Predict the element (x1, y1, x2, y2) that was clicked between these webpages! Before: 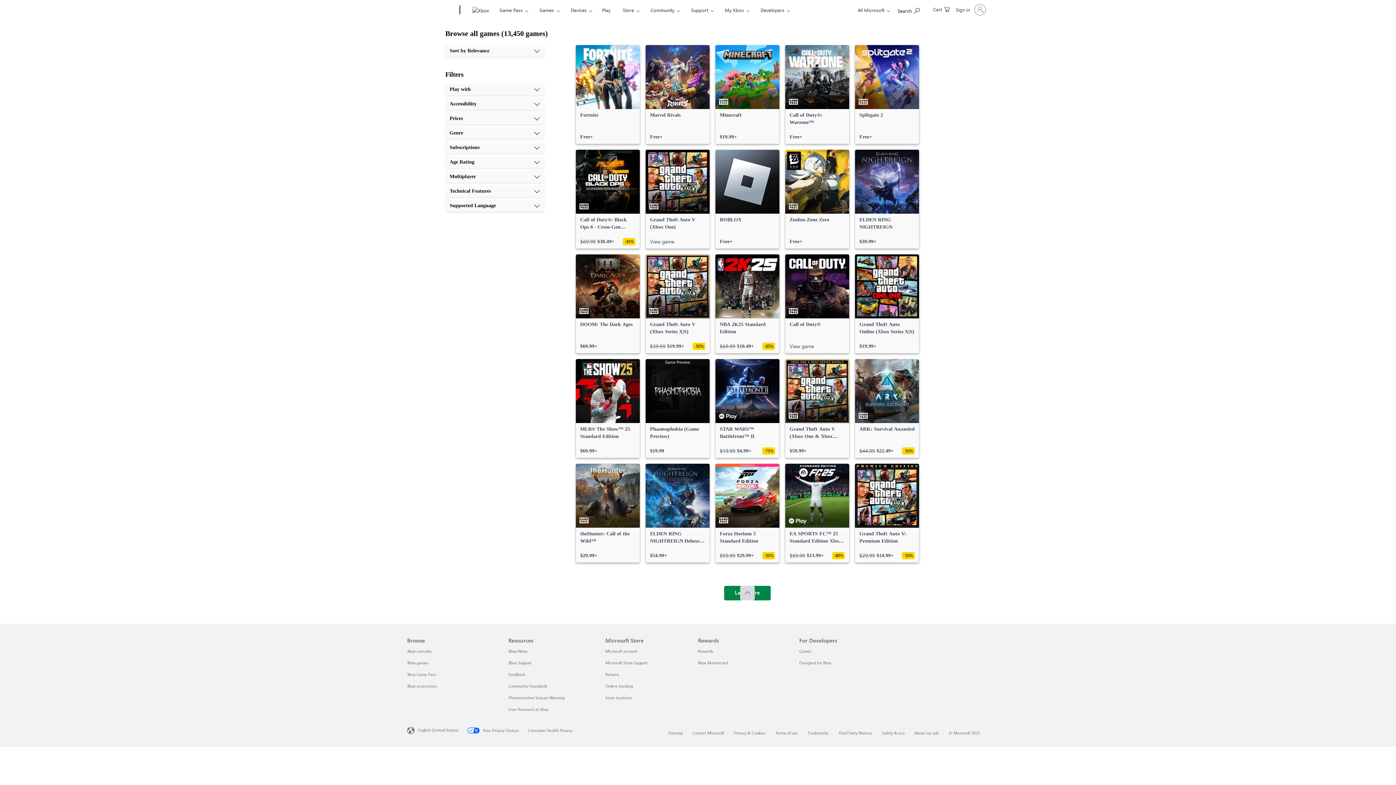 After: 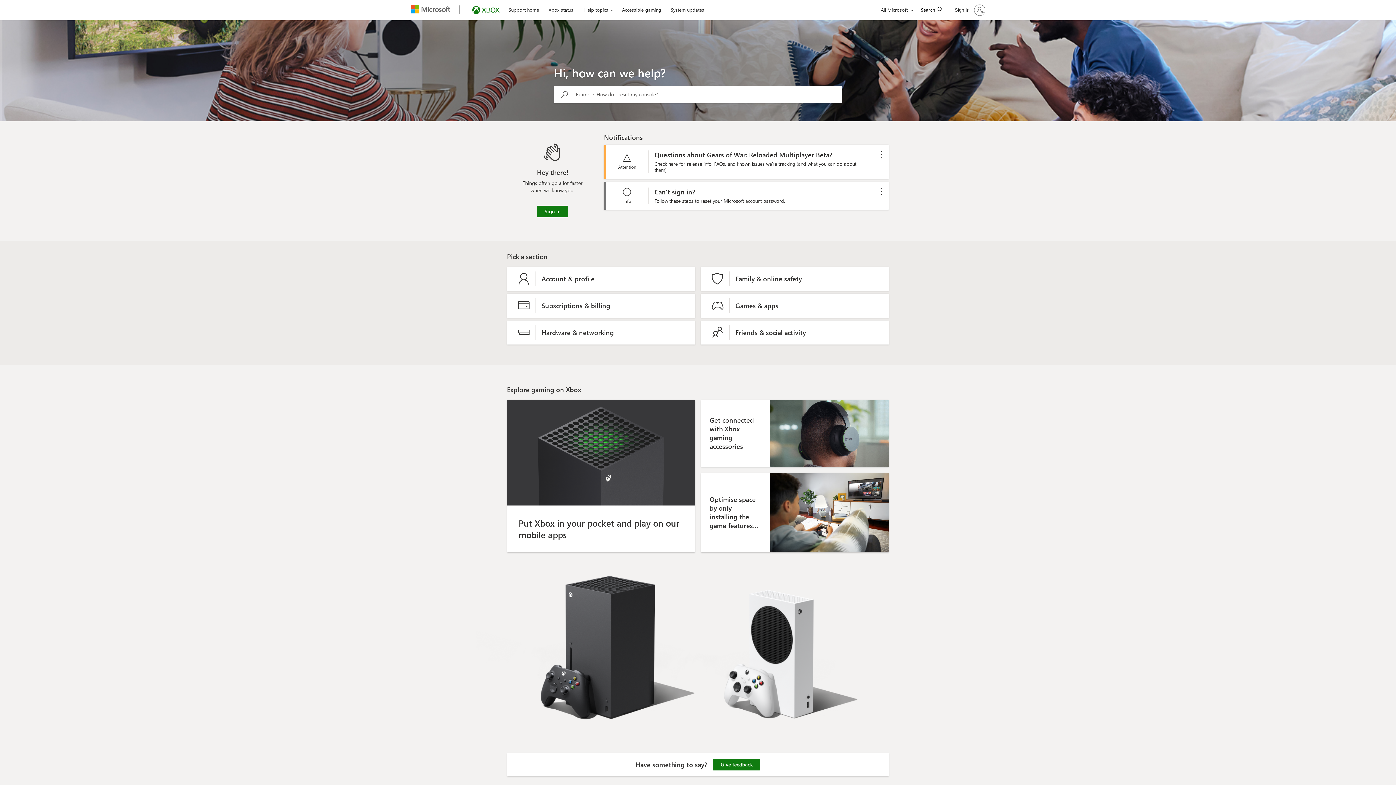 Action: label: Xbox Support Resources bbox: (508, 660, 531, 665)